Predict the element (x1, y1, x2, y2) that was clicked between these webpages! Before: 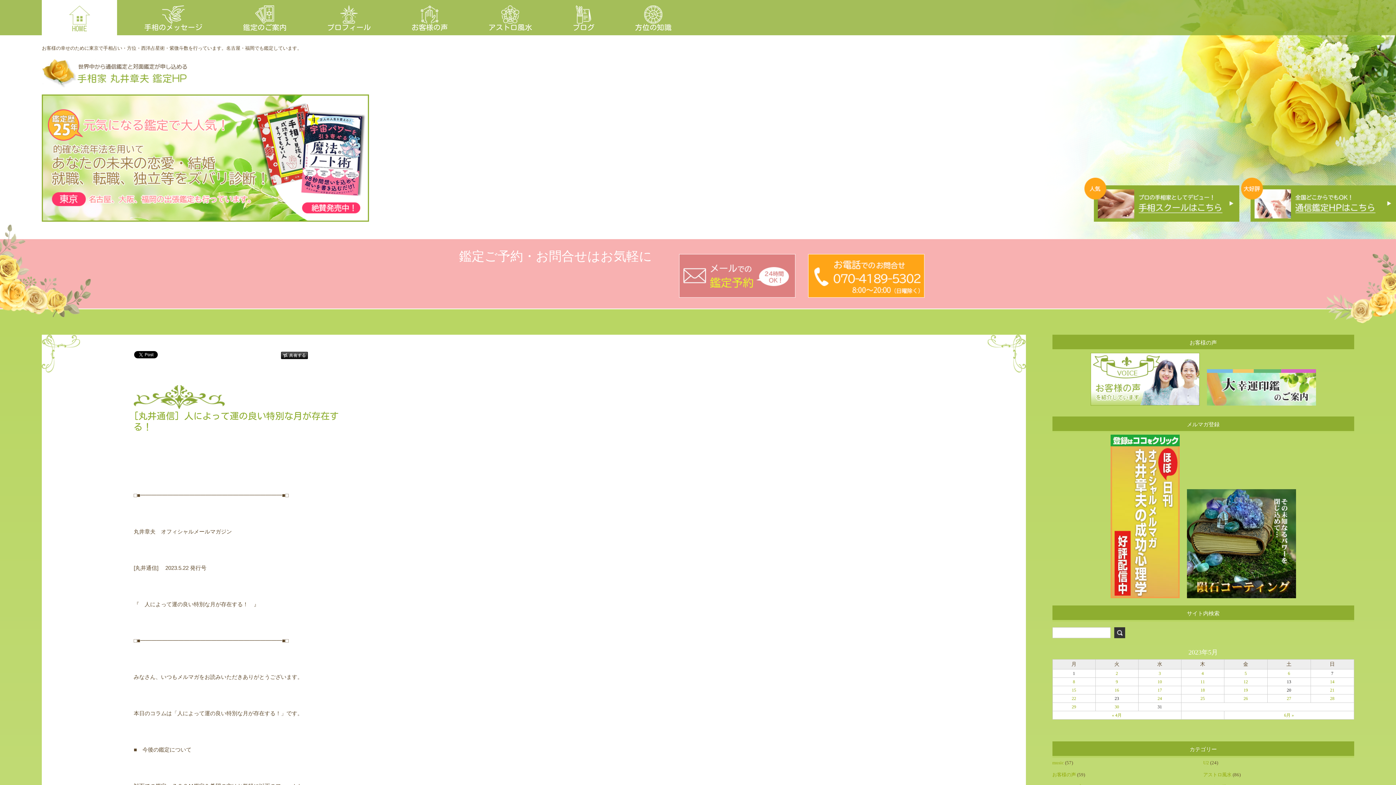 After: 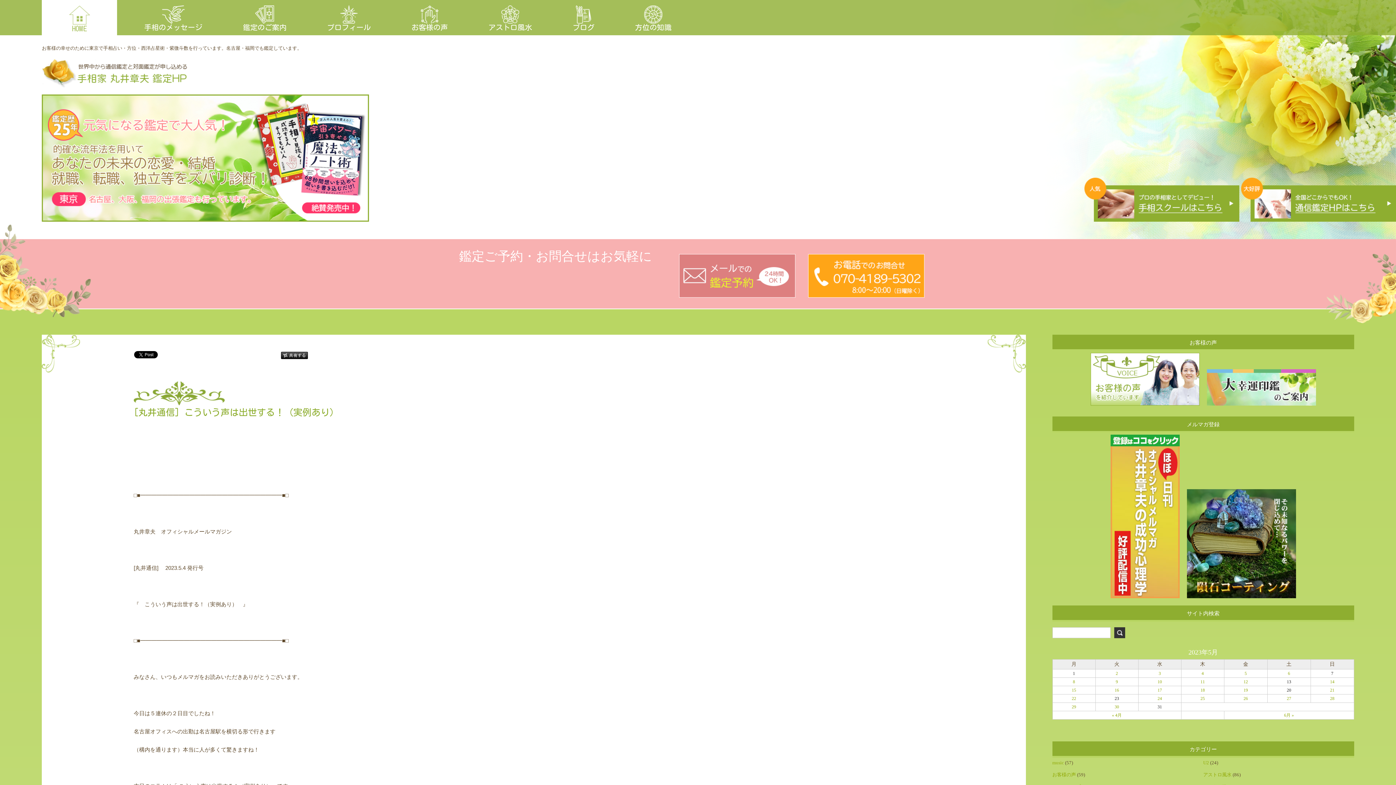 Action: label: 4 bbox: (1201, 671, 1204, 676)